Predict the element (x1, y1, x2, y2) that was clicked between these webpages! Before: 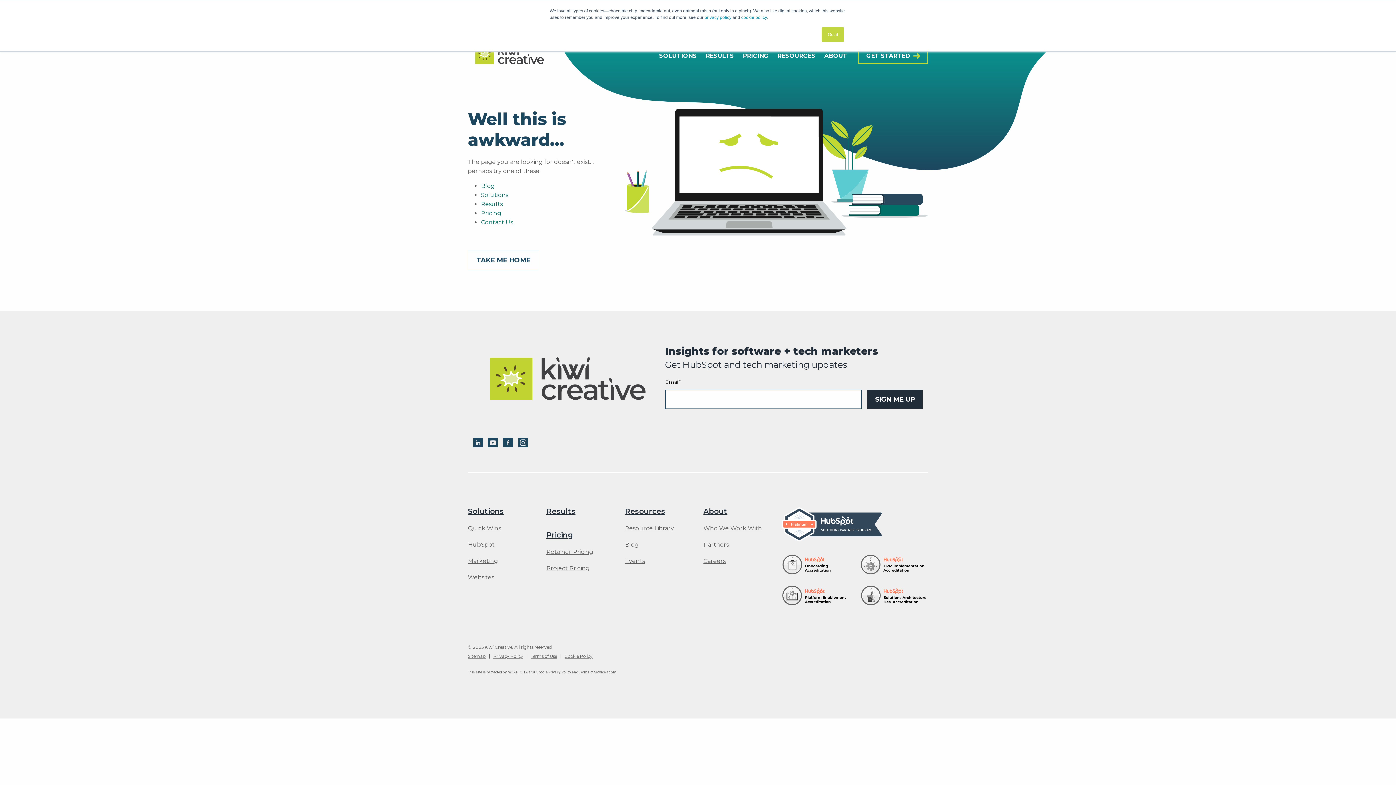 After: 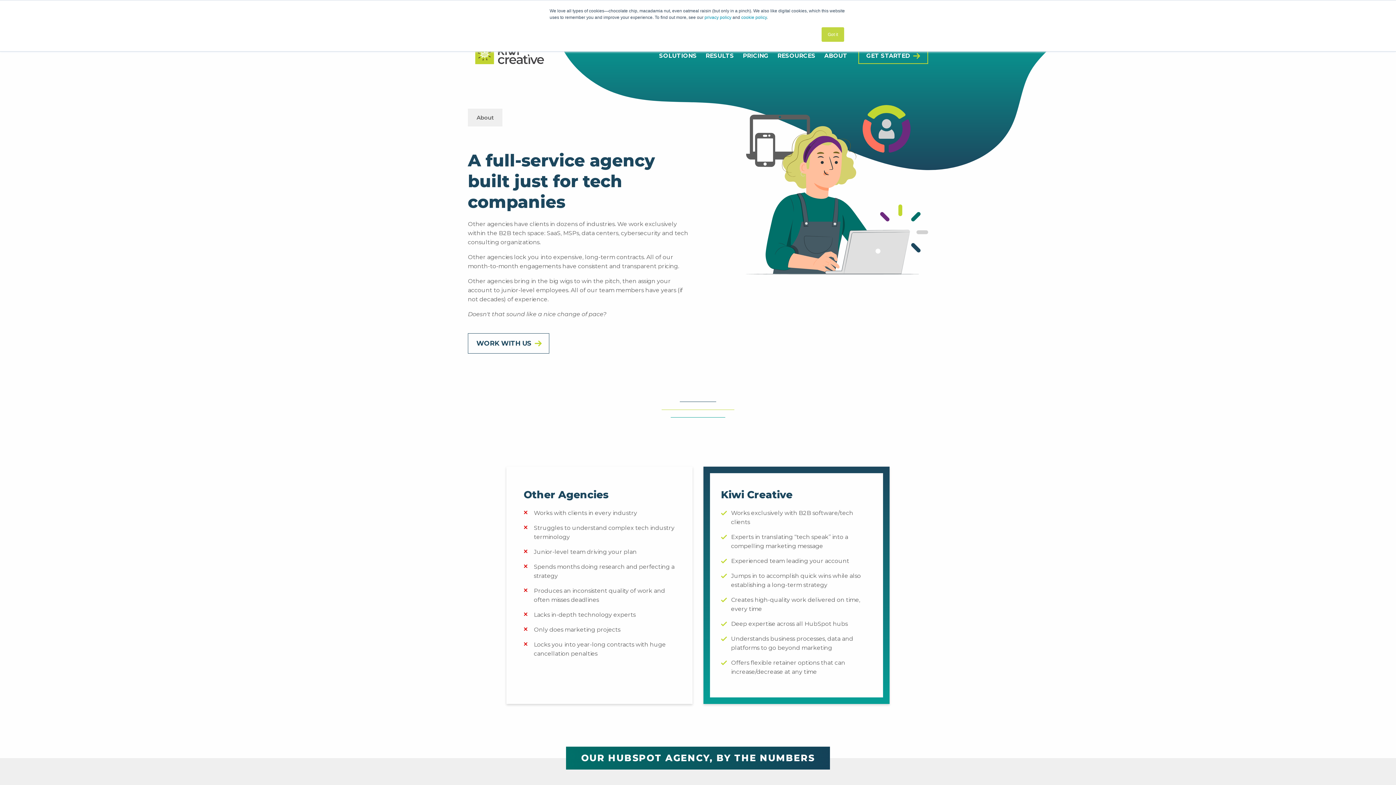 Action: bbox: (703, 507, 727, 515) label: About